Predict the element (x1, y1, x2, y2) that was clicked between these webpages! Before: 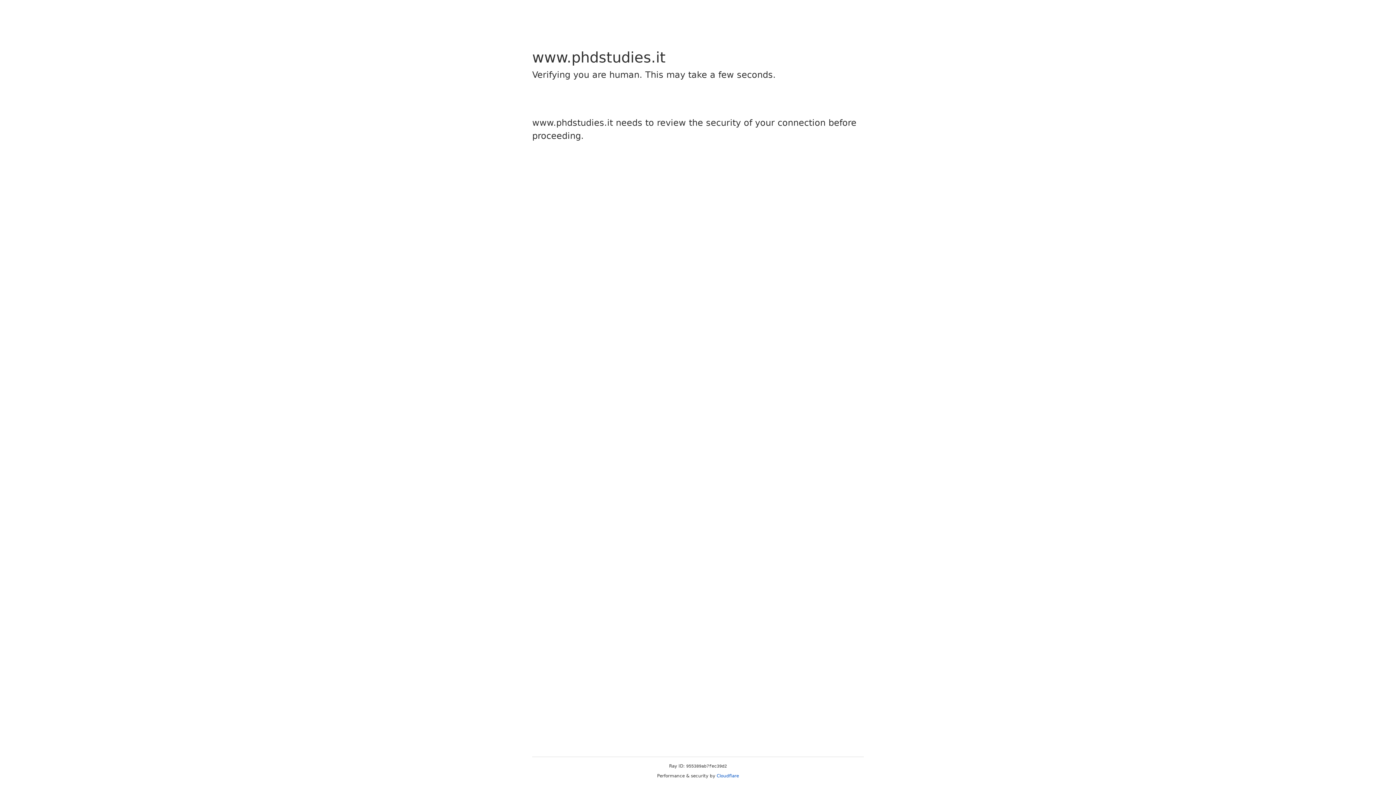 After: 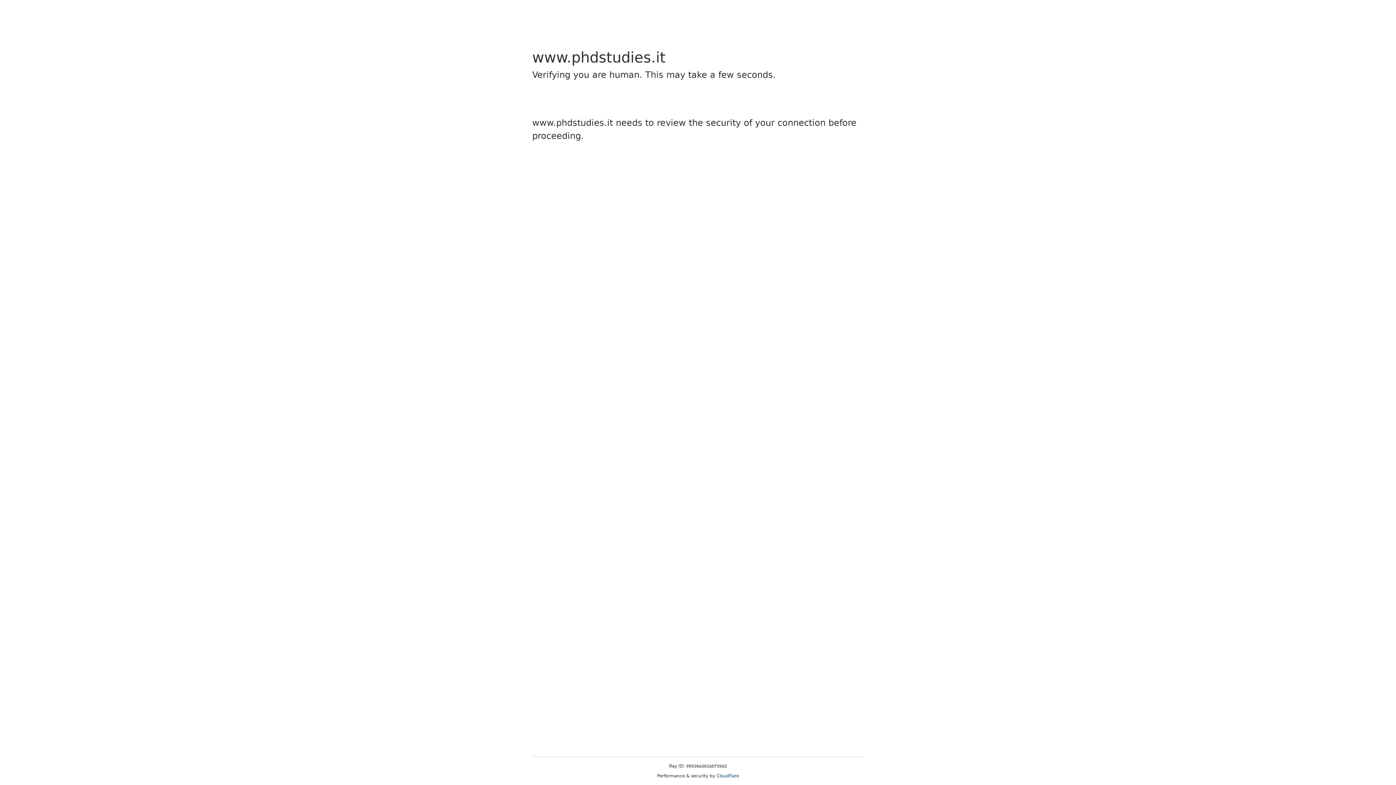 Action: label: Cloudflare bbox: (716, 773, 739, 778)